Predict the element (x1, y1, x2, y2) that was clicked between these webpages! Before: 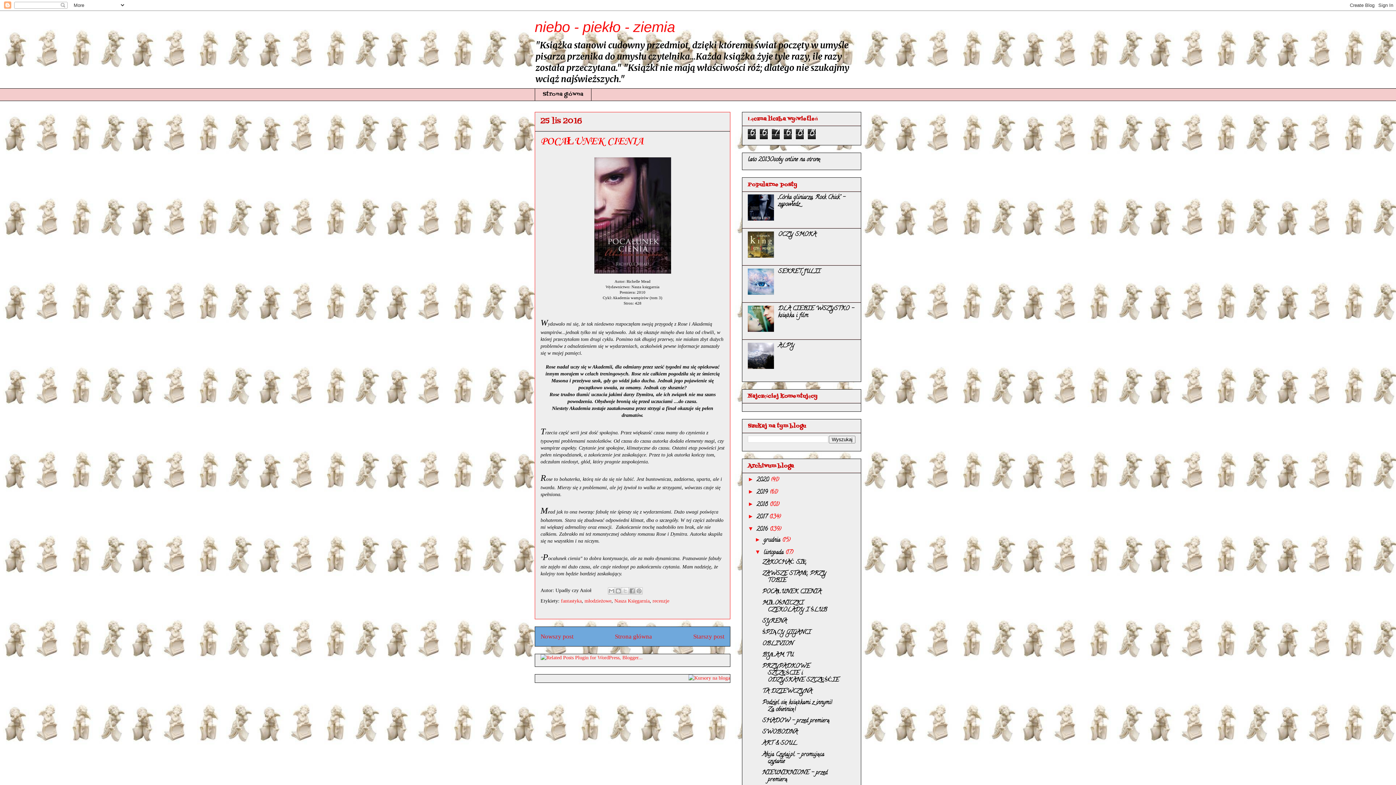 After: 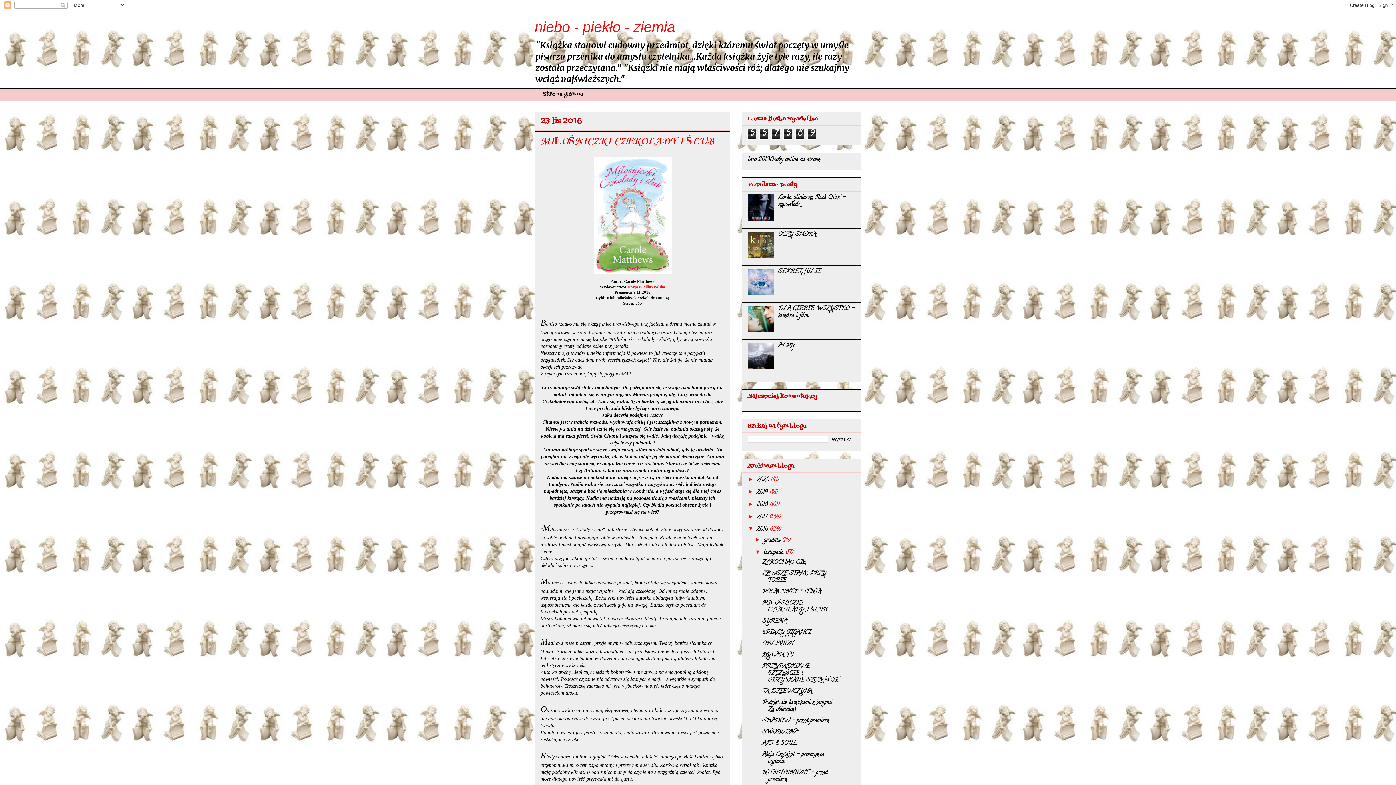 Action: label: MIŁOŚNICZKI CZEKOLADY I ŚLUB bbox: (762, 599, 827, 614)